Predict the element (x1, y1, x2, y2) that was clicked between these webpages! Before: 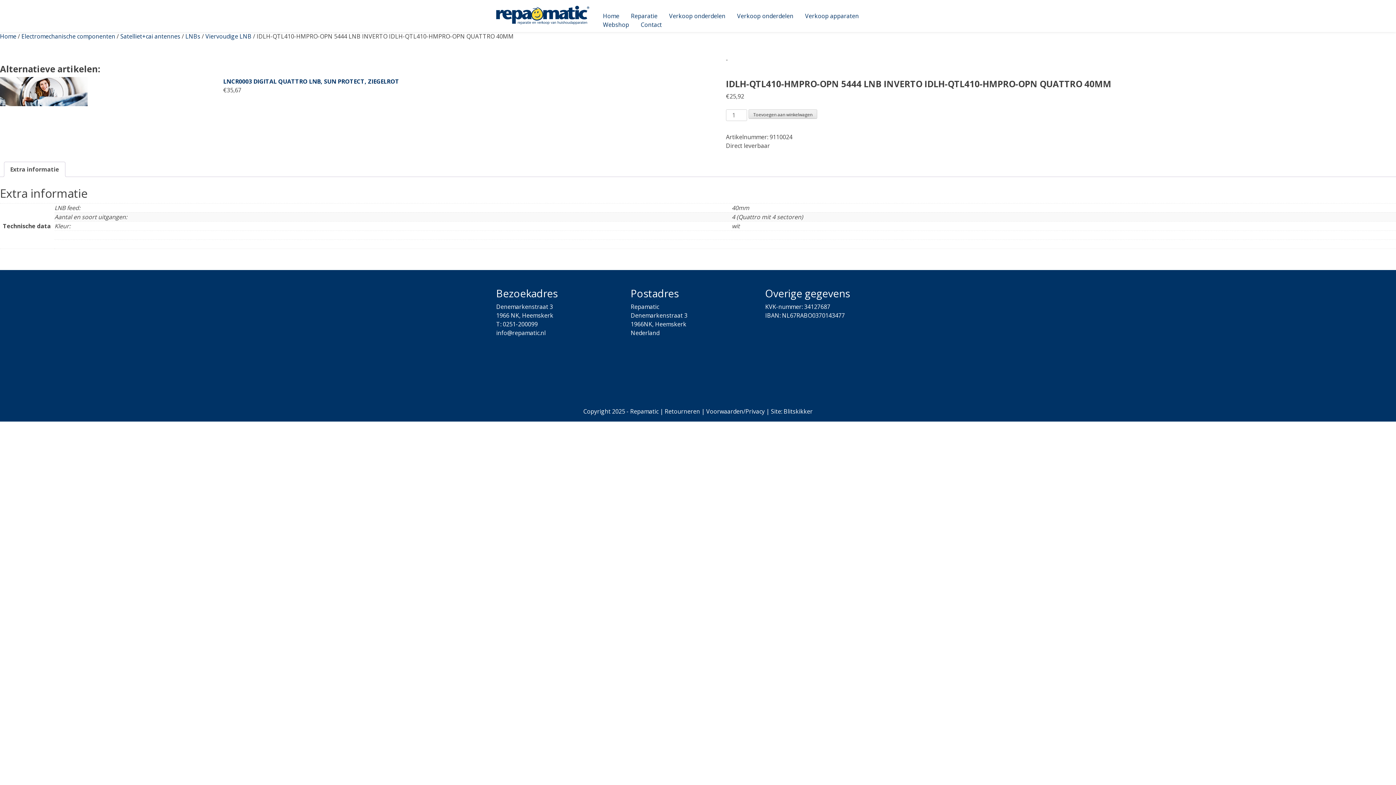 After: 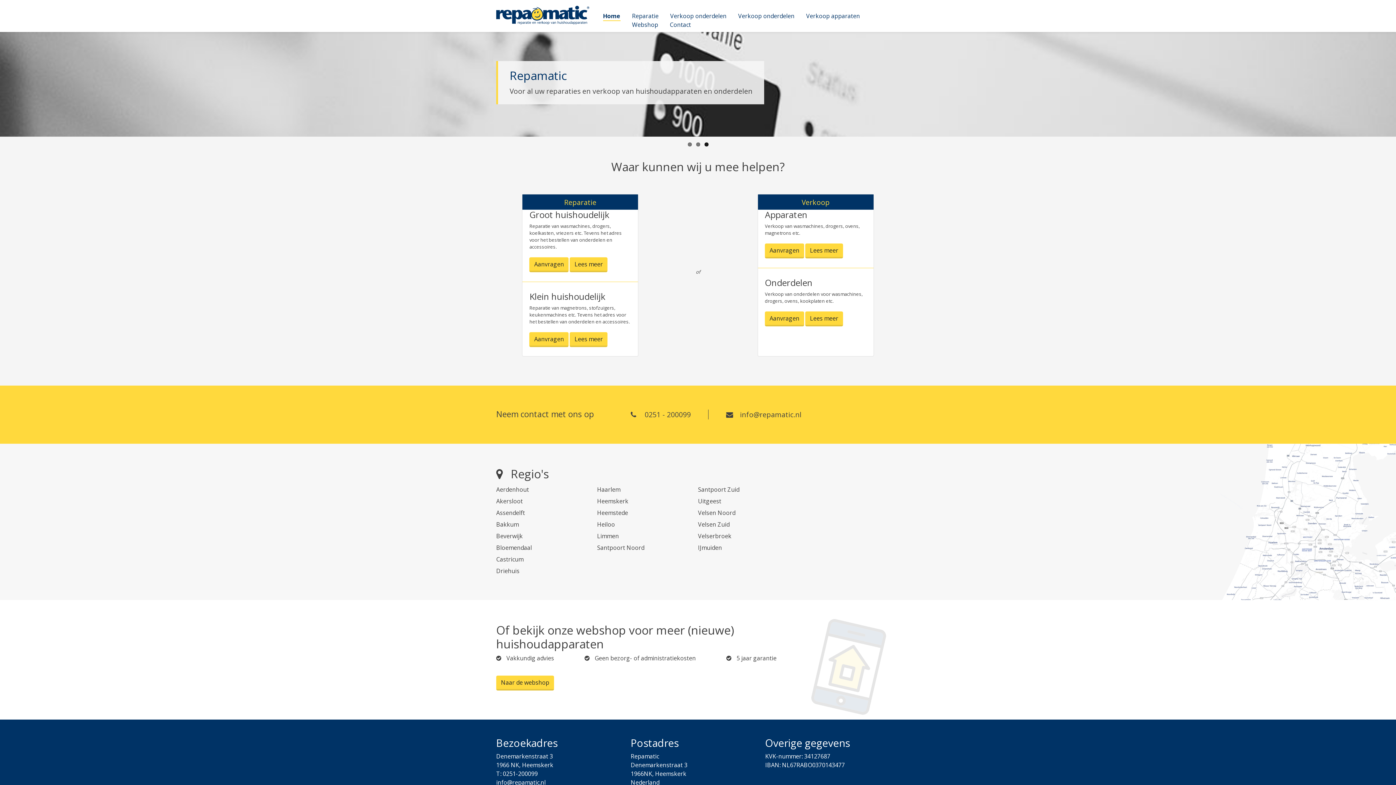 Action: bbox: (496, 10, 589, 18)